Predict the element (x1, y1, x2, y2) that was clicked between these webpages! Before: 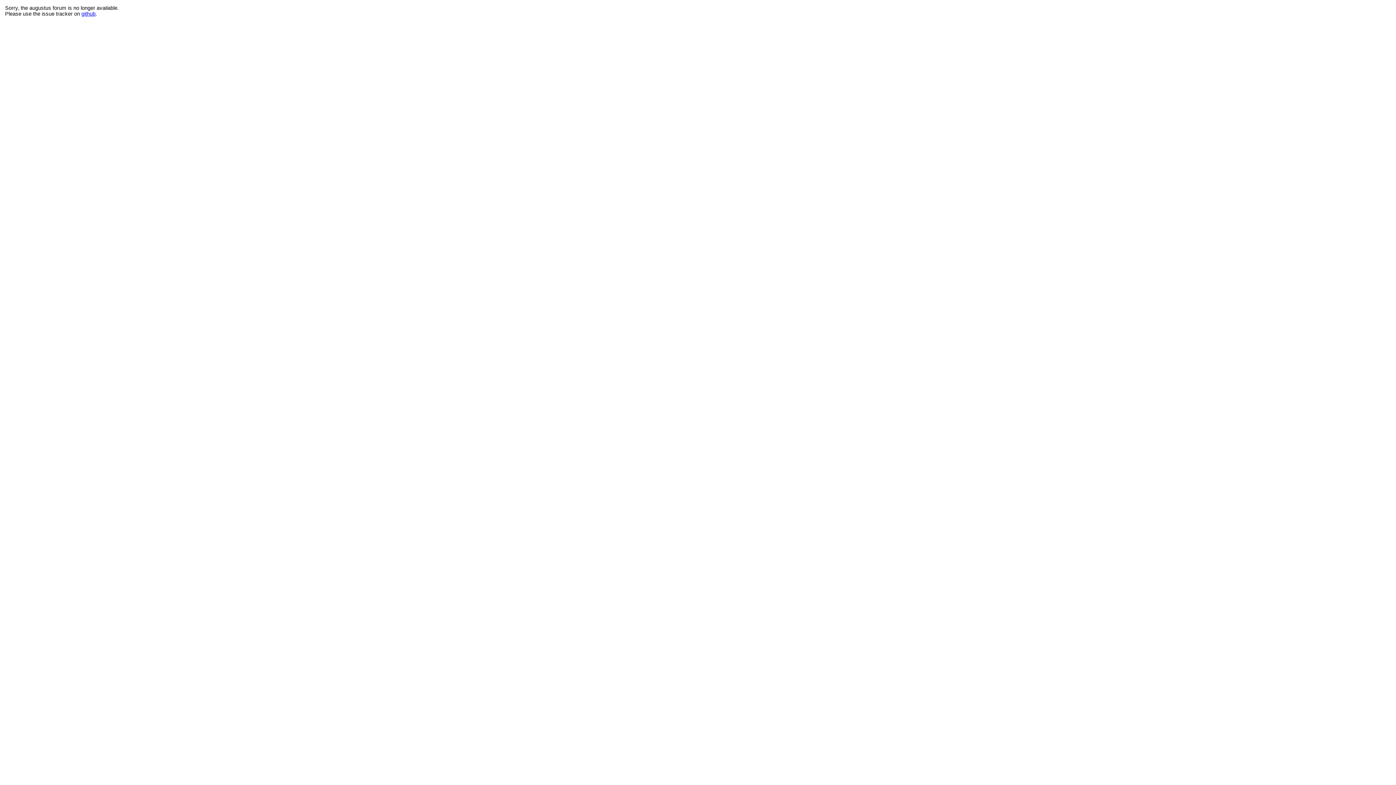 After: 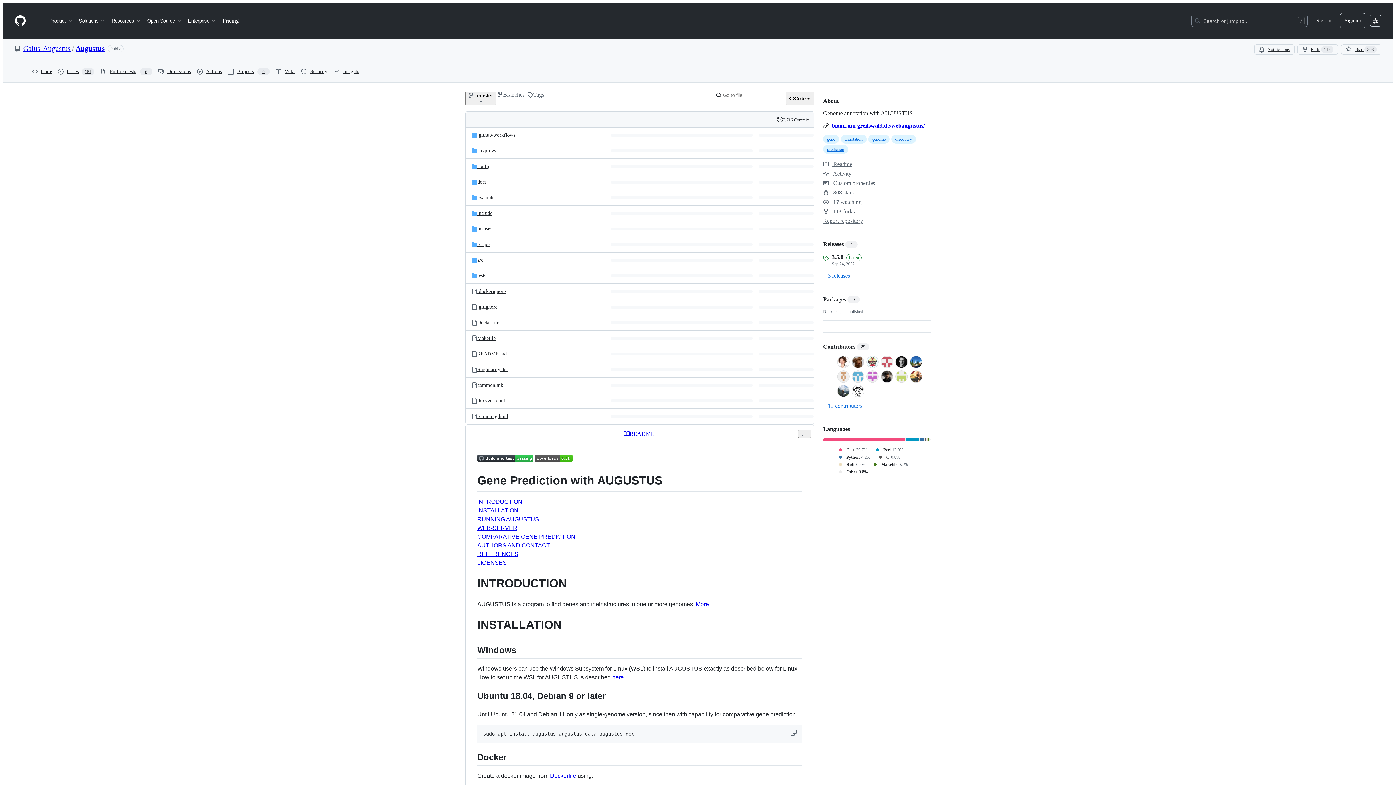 Action: bbox: (81, 10, 95, 16) label: github